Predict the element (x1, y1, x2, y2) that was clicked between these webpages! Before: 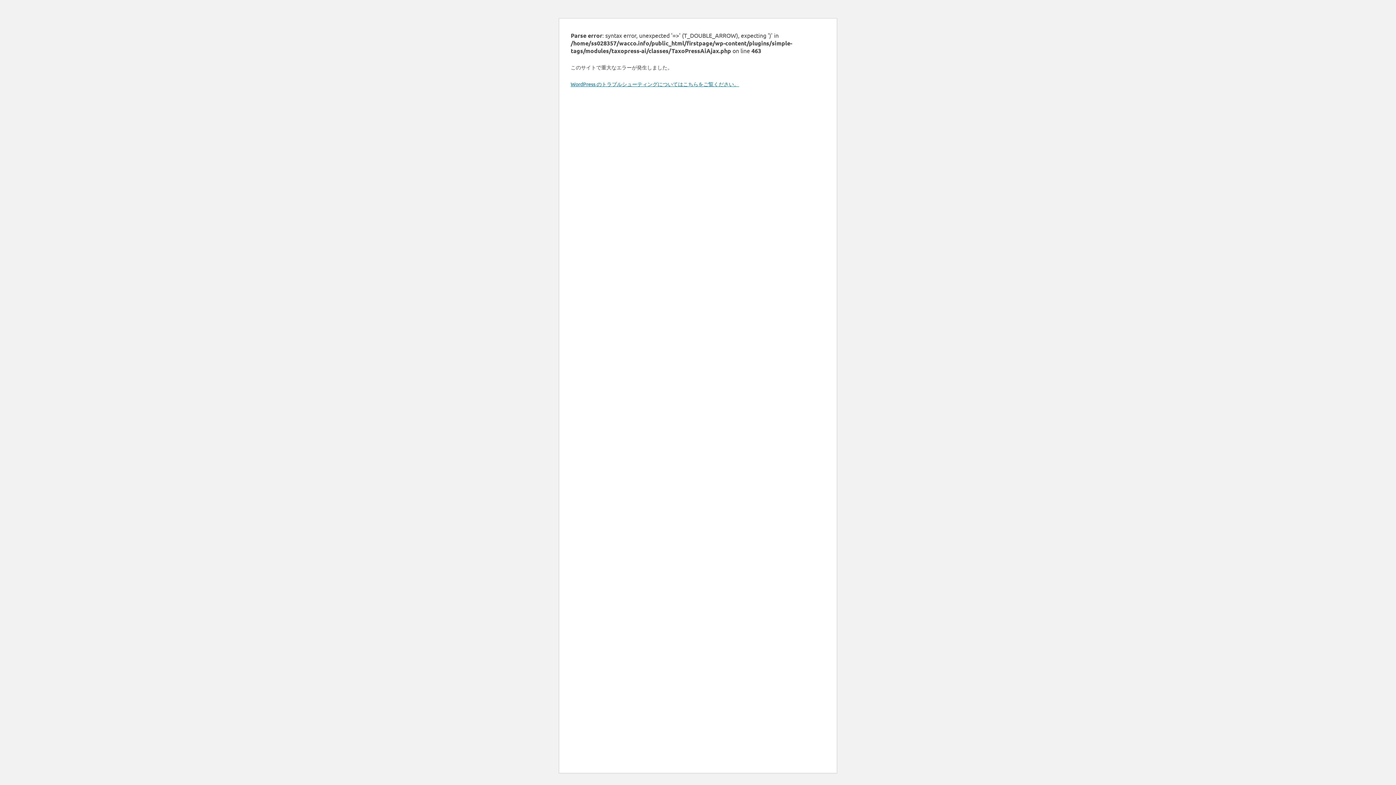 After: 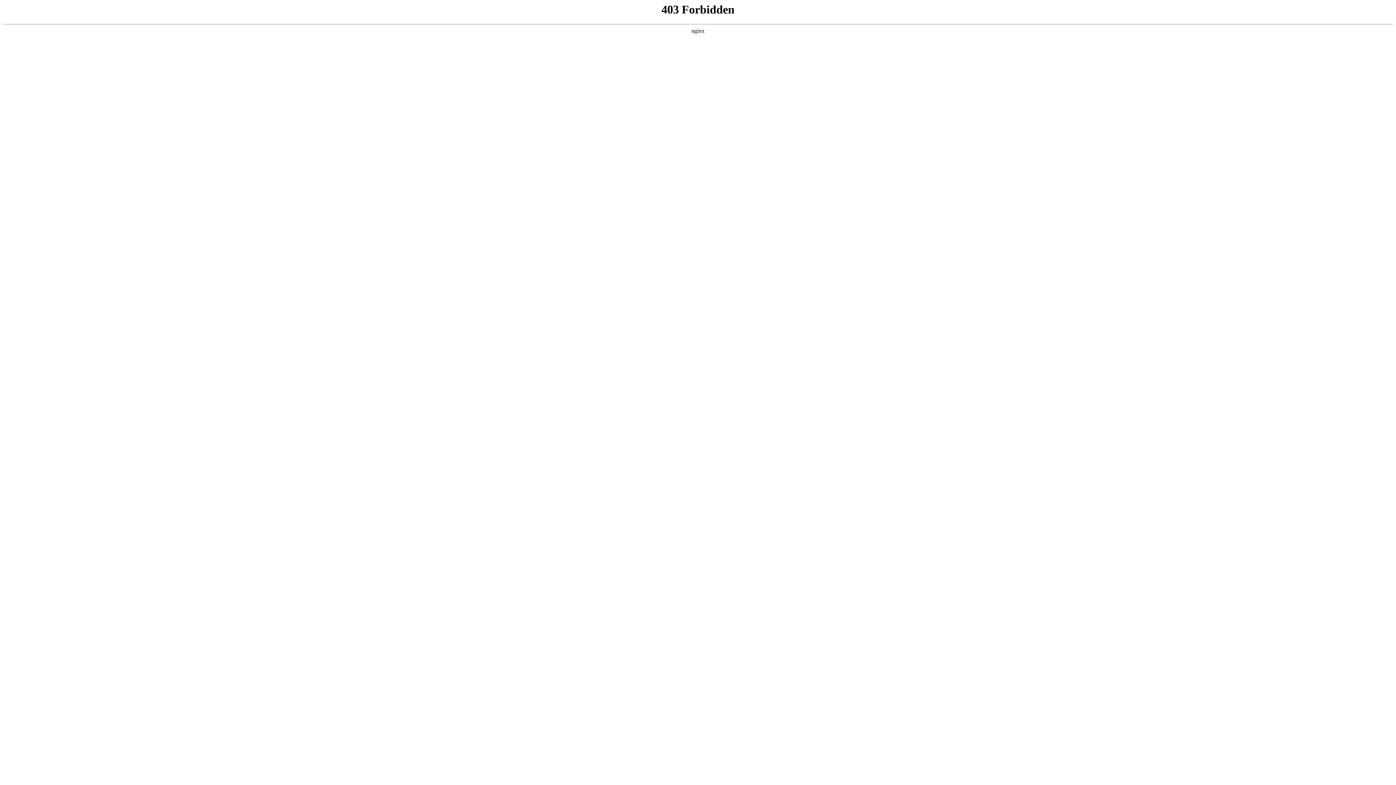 Action: label: WordPress のトラブルシューティングについてはこちらをご覧ください。 bbox: (570, 80, 739, 87)